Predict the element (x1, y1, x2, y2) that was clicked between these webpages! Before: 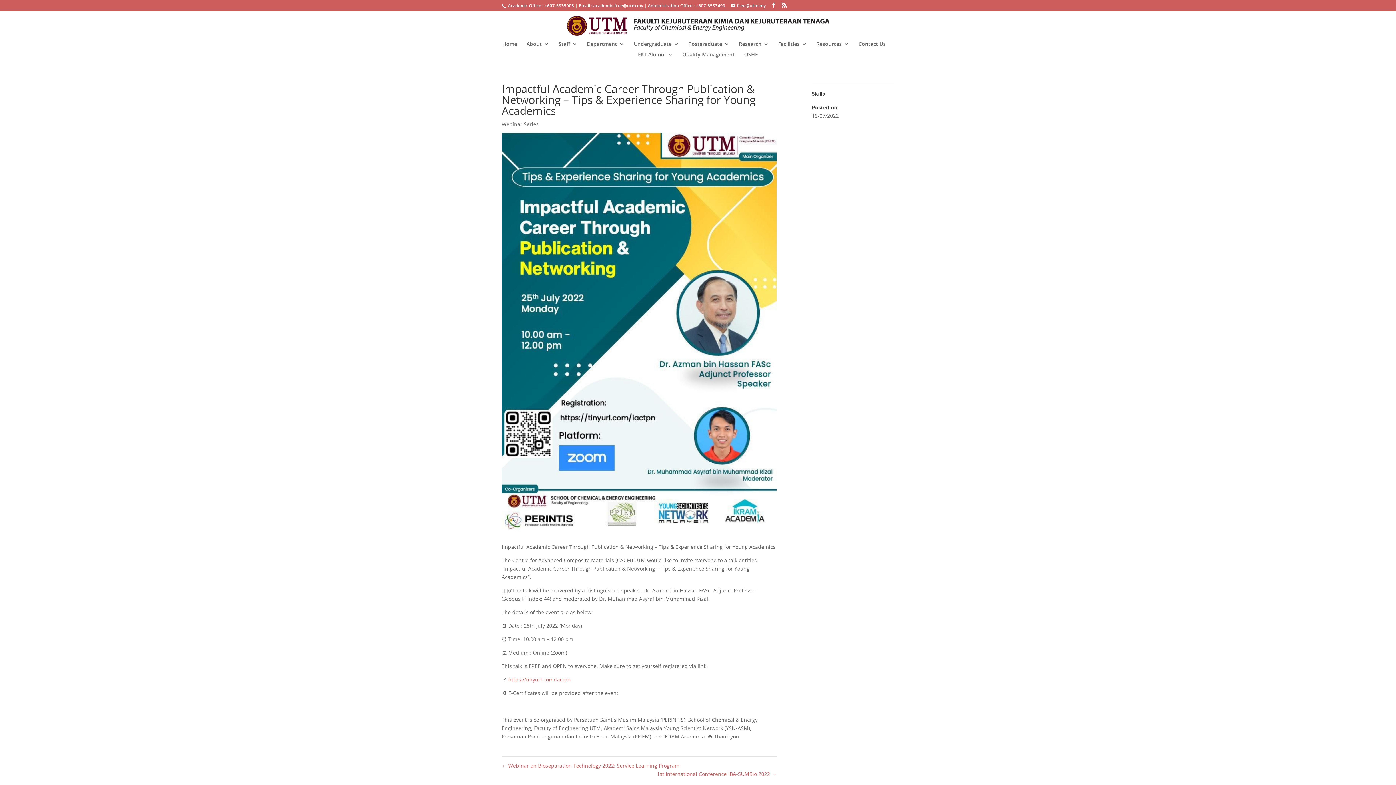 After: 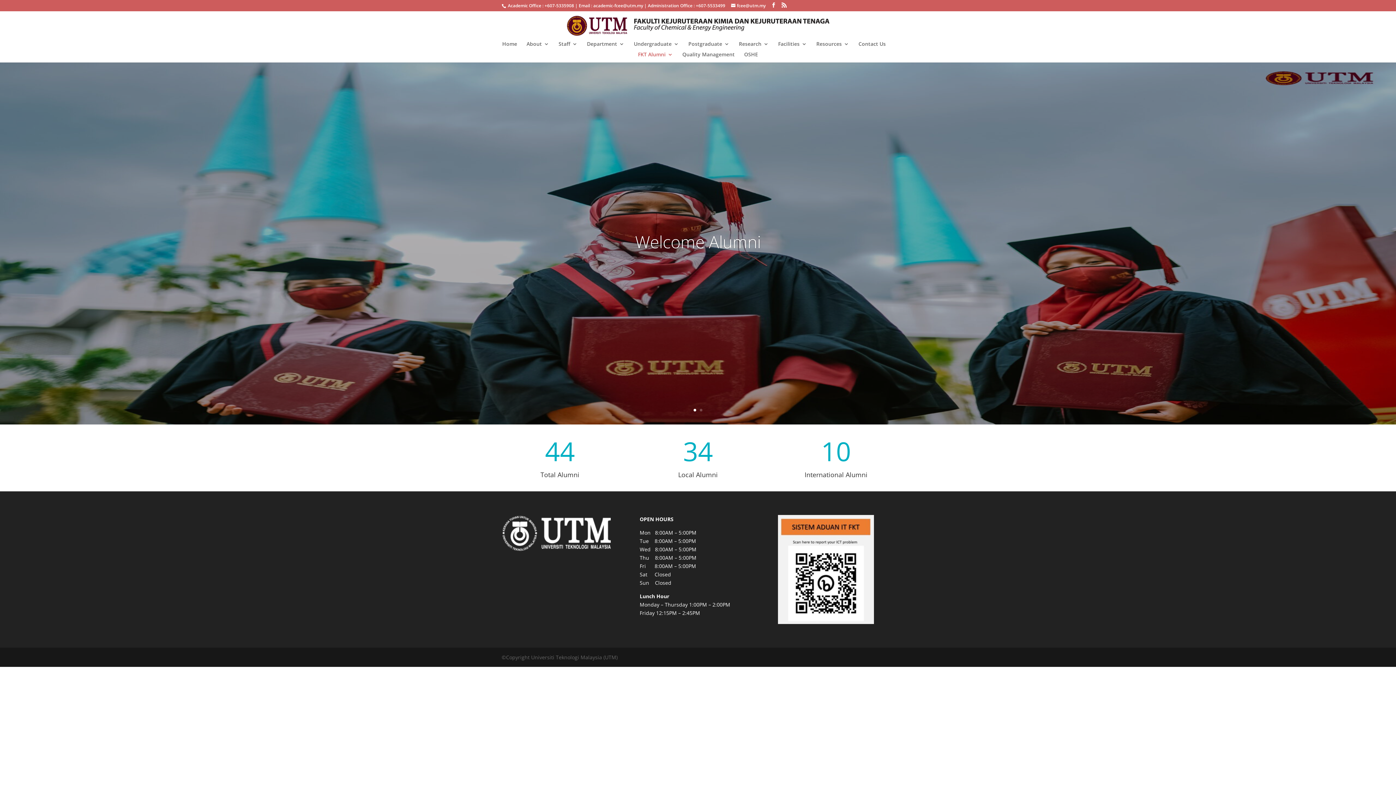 Action: bbox: (638, 52, 673, 62) label: FKT Alumni